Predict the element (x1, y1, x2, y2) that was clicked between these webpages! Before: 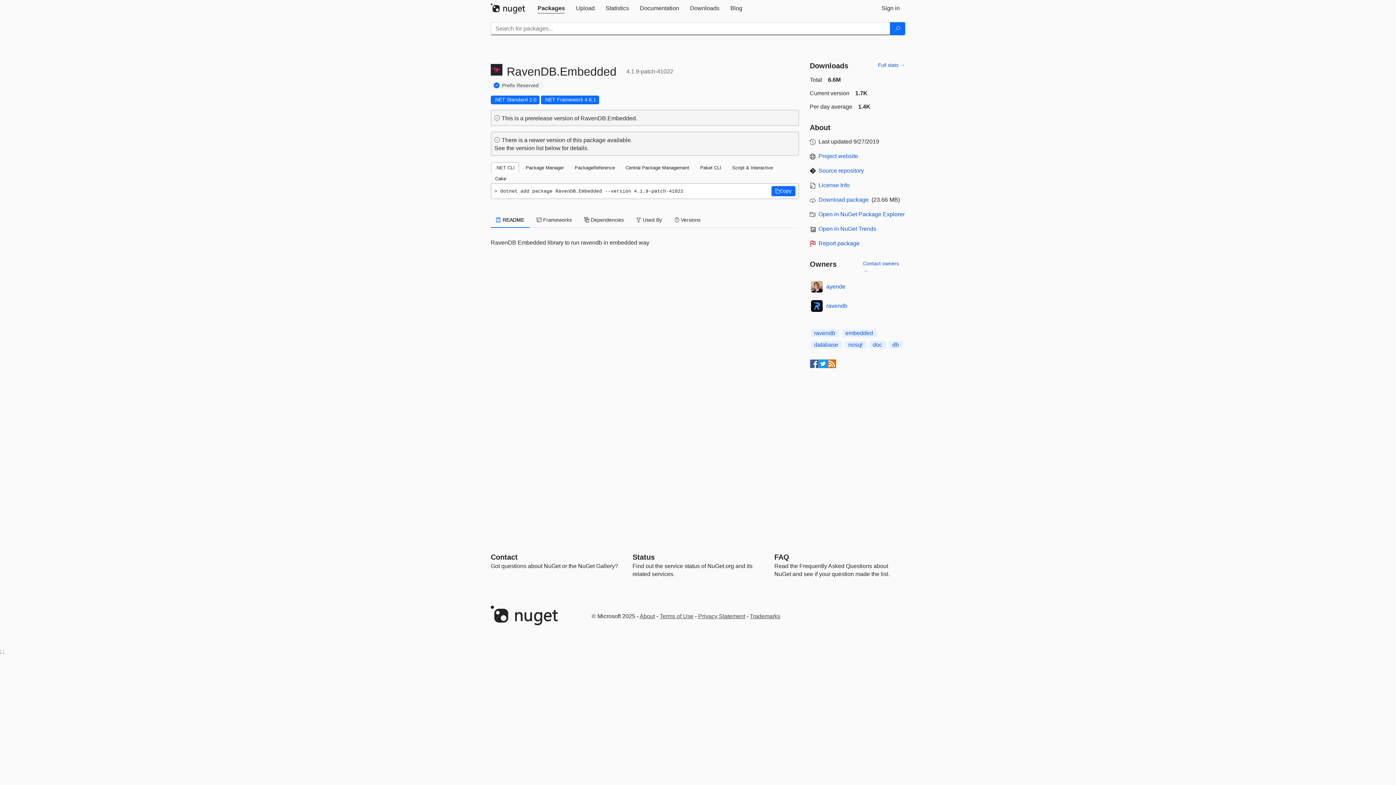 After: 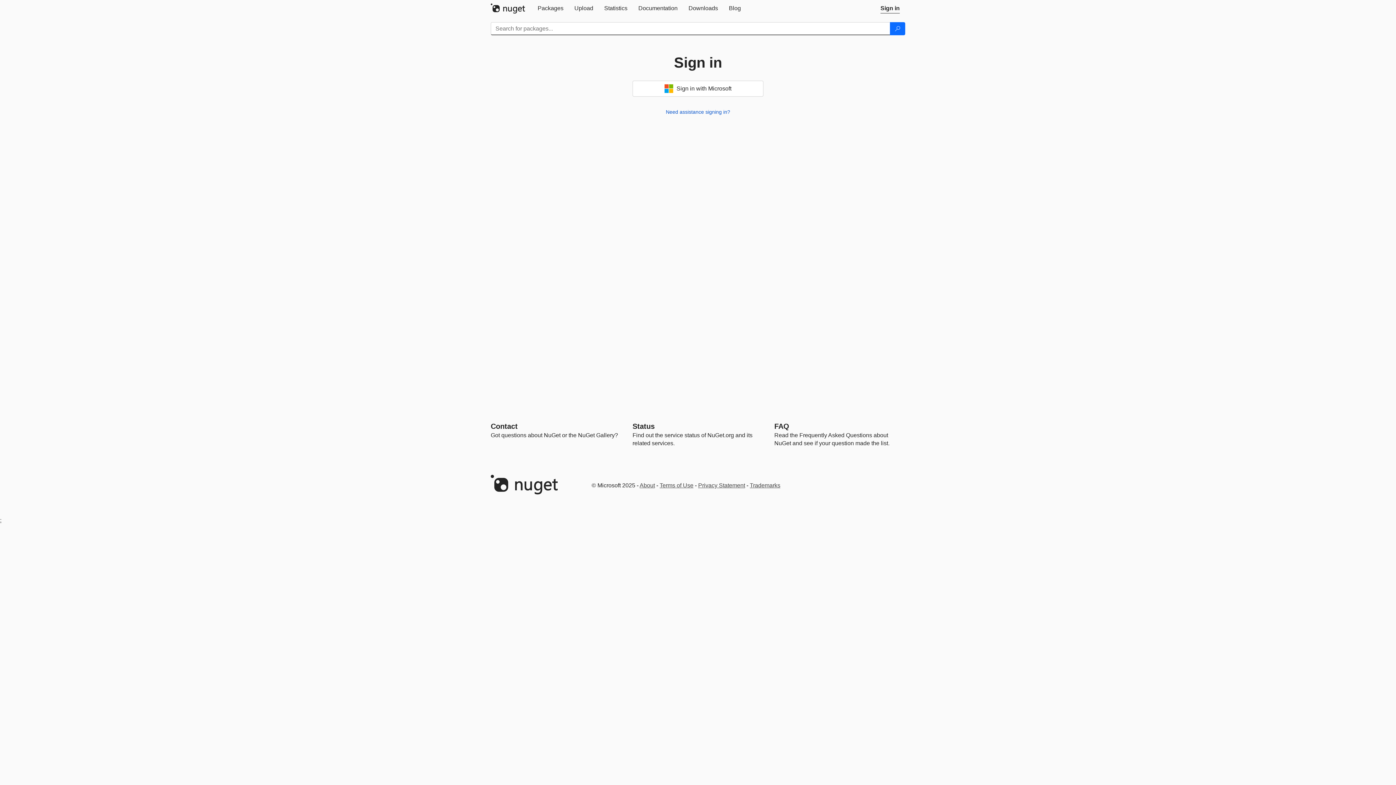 Action: label: Contact owners → bbox: (863, 260, 905, 274)